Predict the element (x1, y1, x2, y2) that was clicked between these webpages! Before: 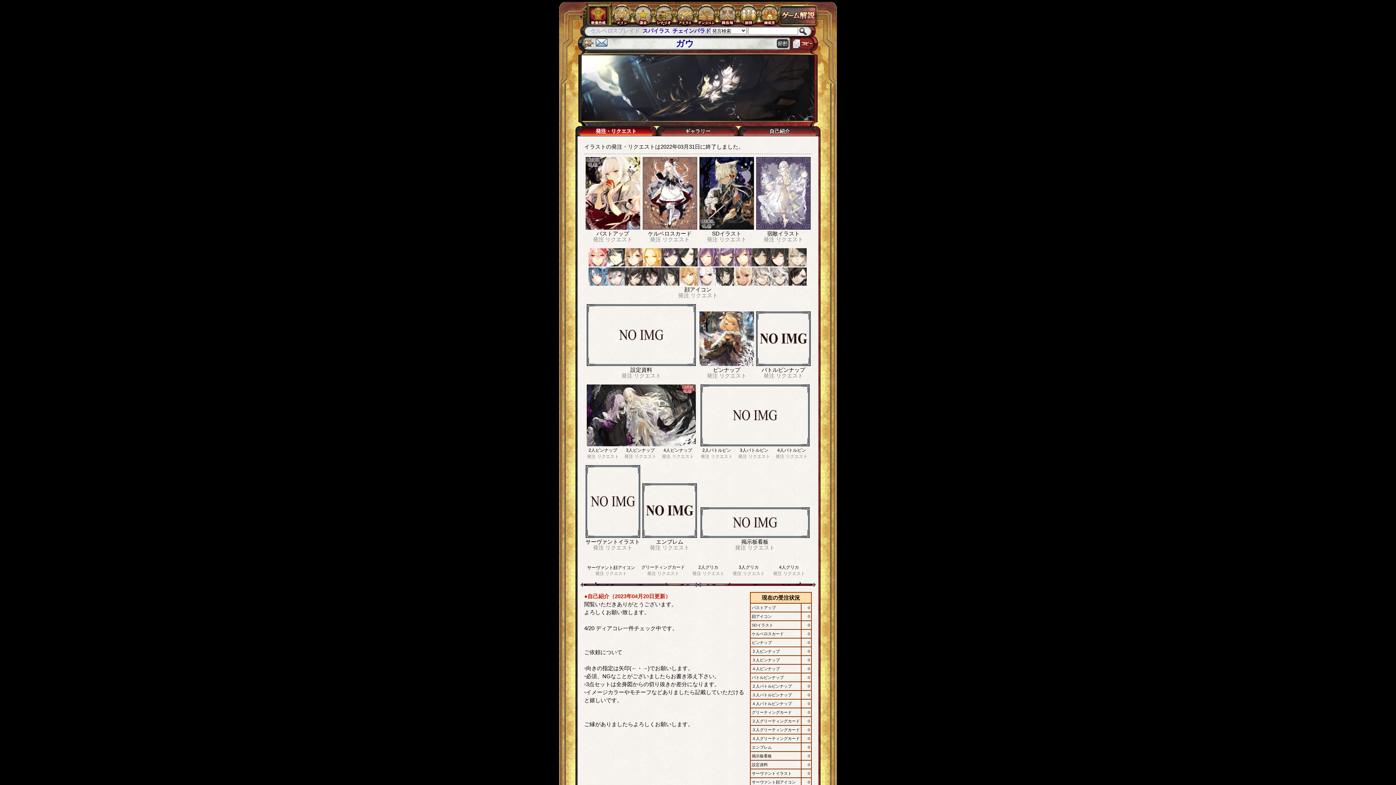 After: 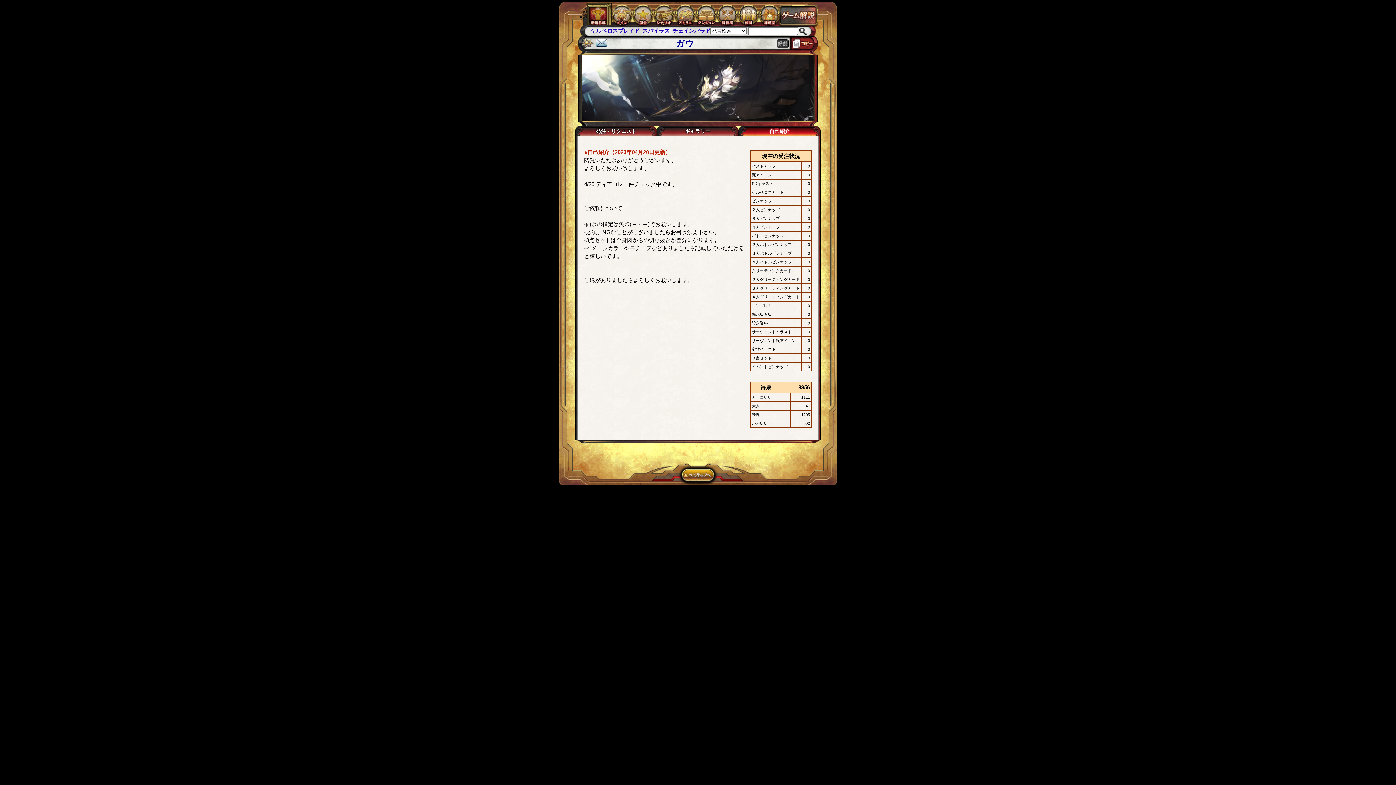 Action: label: 自己紹介 bbox: (738, 126, 820, 136)